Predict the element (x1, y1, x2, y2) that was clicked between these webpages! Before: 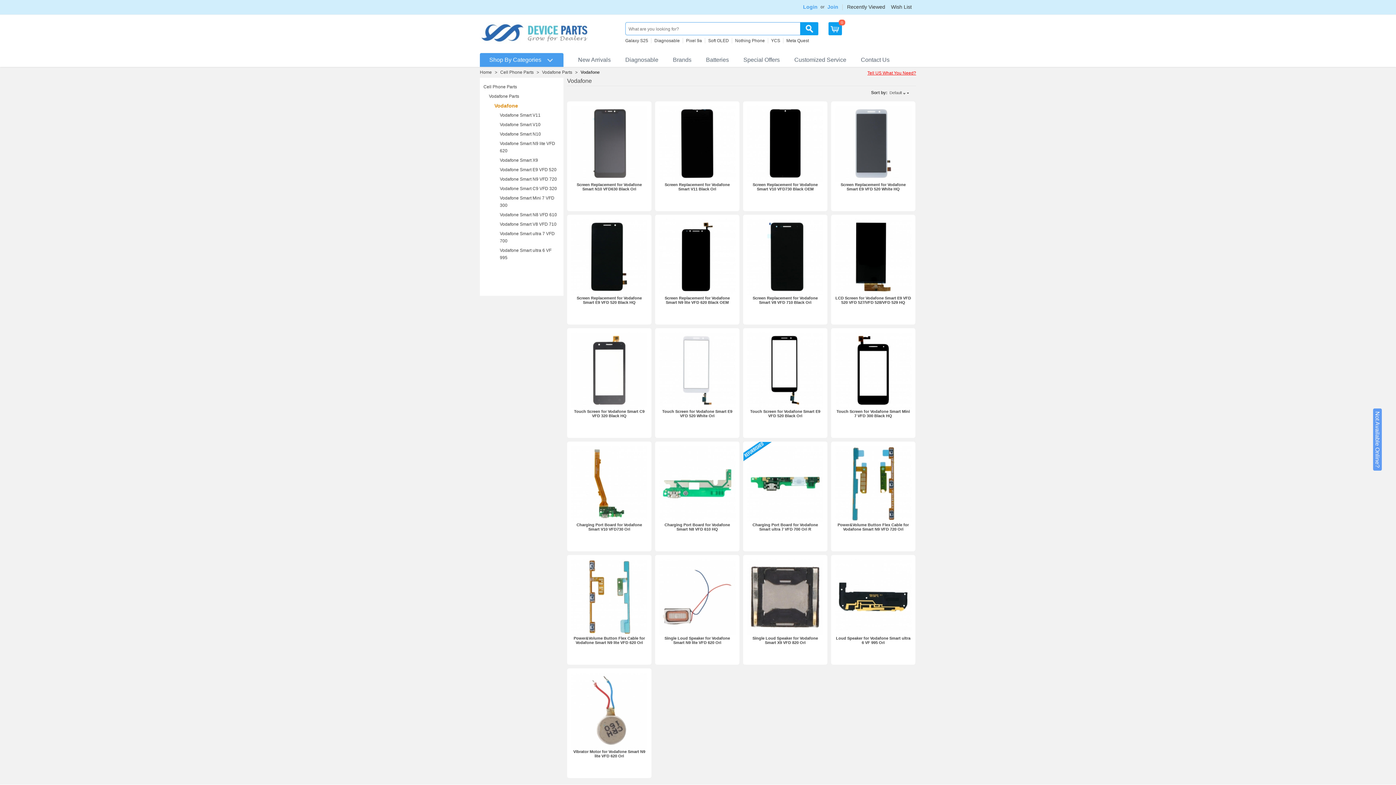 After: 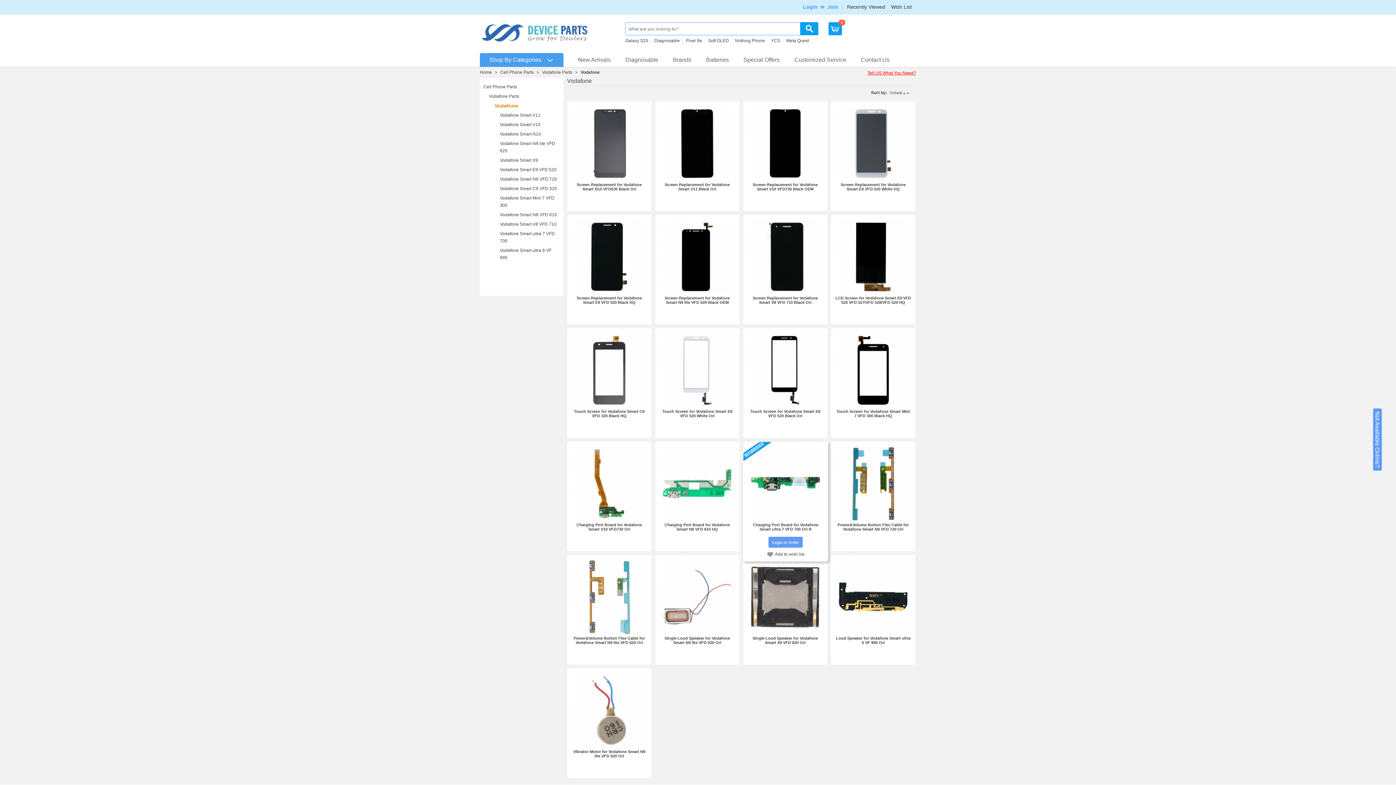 Action: bbox: (747, 445, 823, 522)